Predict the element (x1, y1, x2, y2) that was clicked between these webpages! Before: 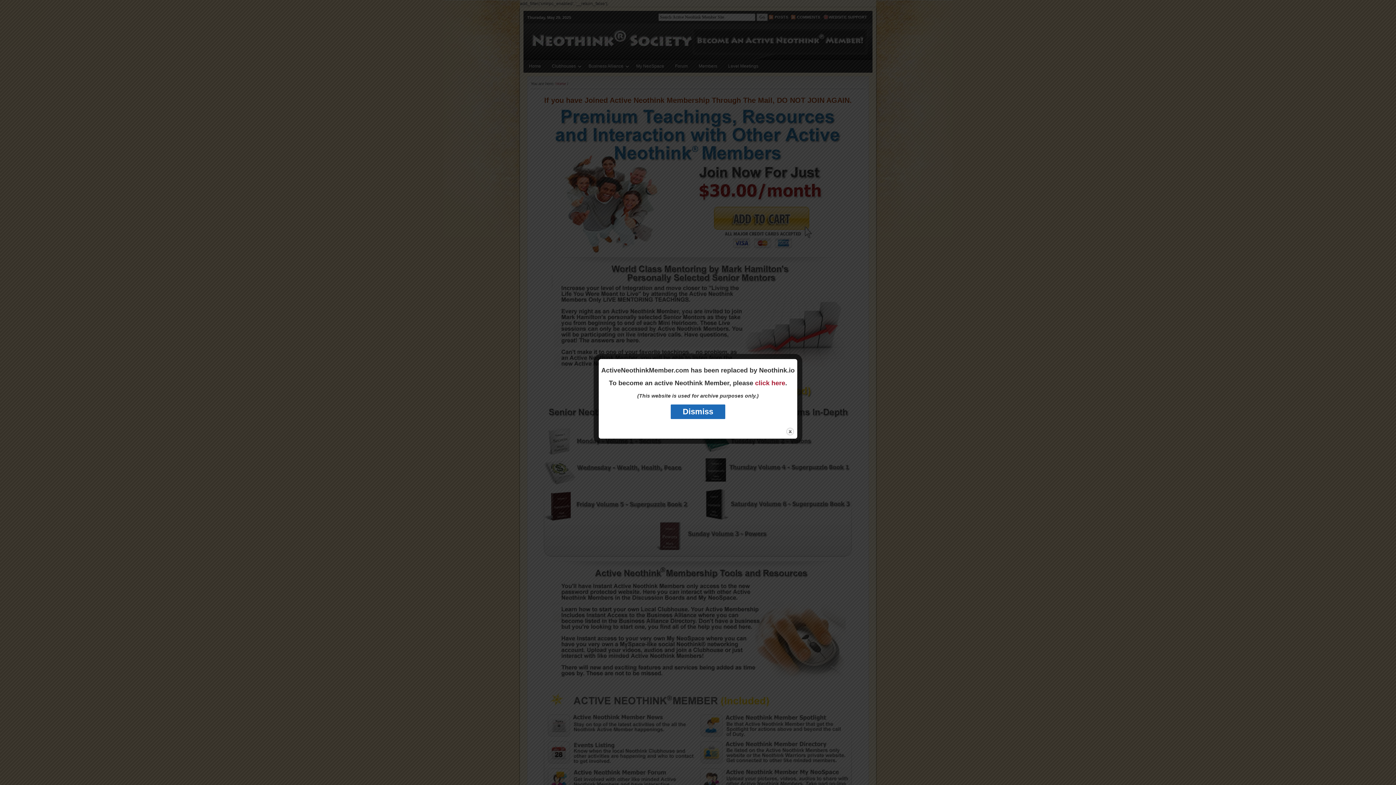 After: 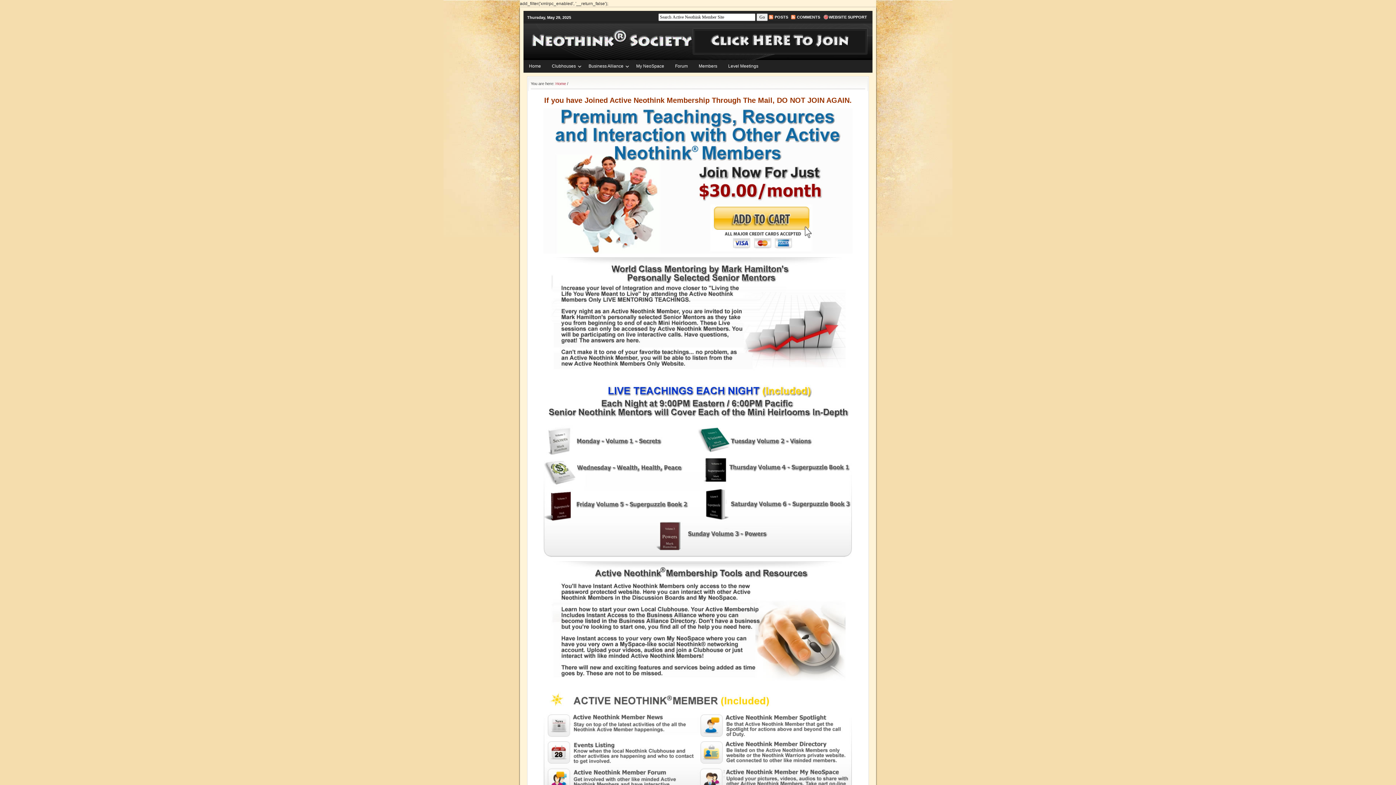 Action: label: Dismiss bbox: (670, 404, 725, 419)